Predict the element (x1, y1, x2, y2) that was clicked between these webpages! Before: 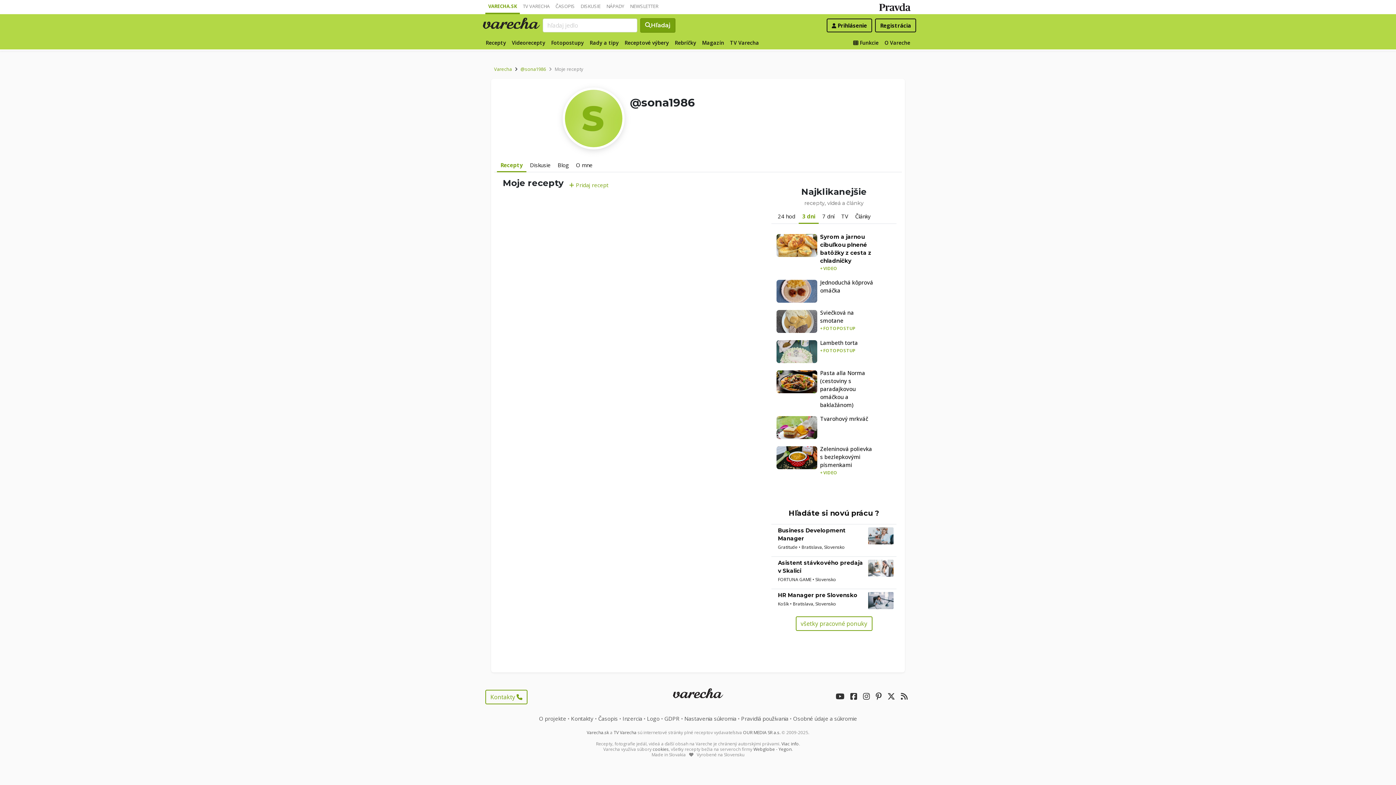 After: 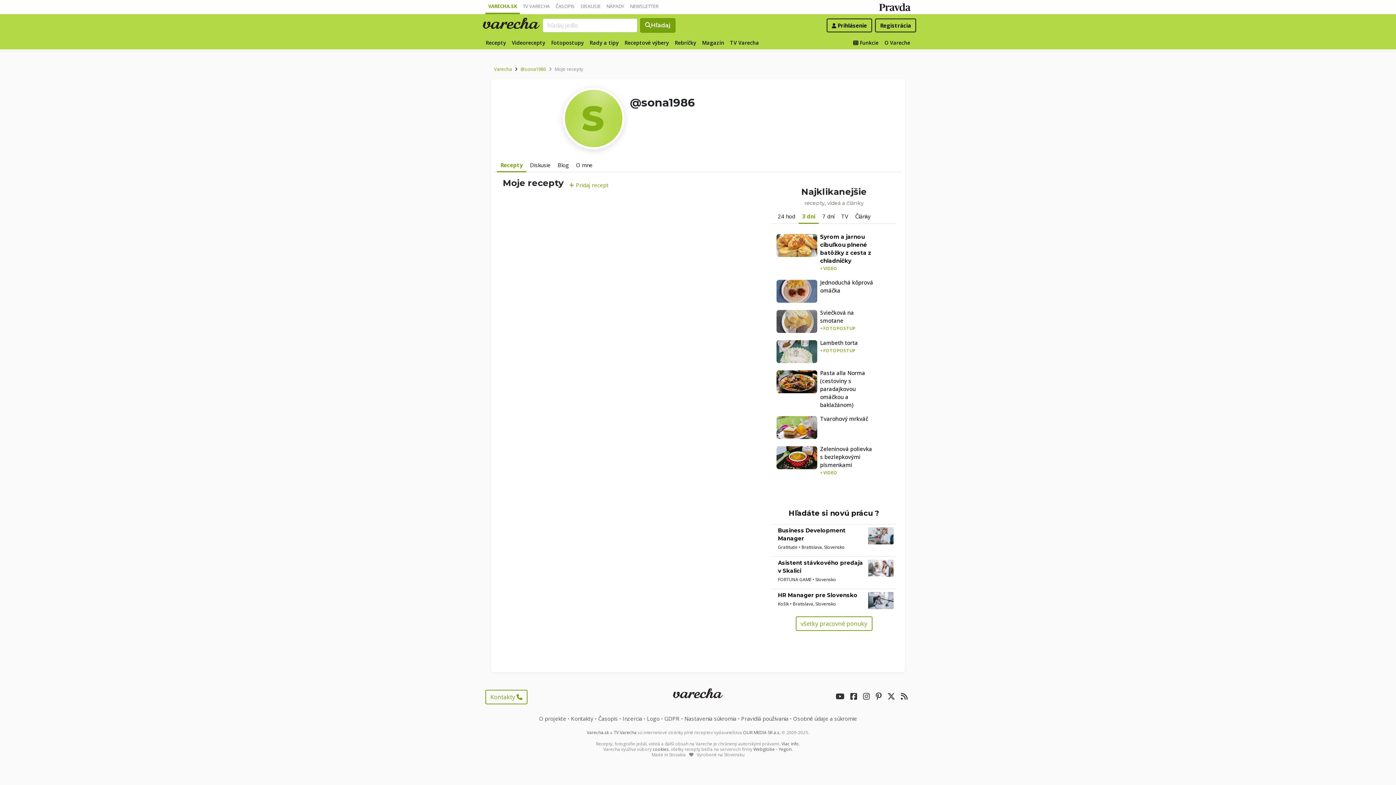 Action: bbox: (520, 65, 546, 72) label: @sona1986